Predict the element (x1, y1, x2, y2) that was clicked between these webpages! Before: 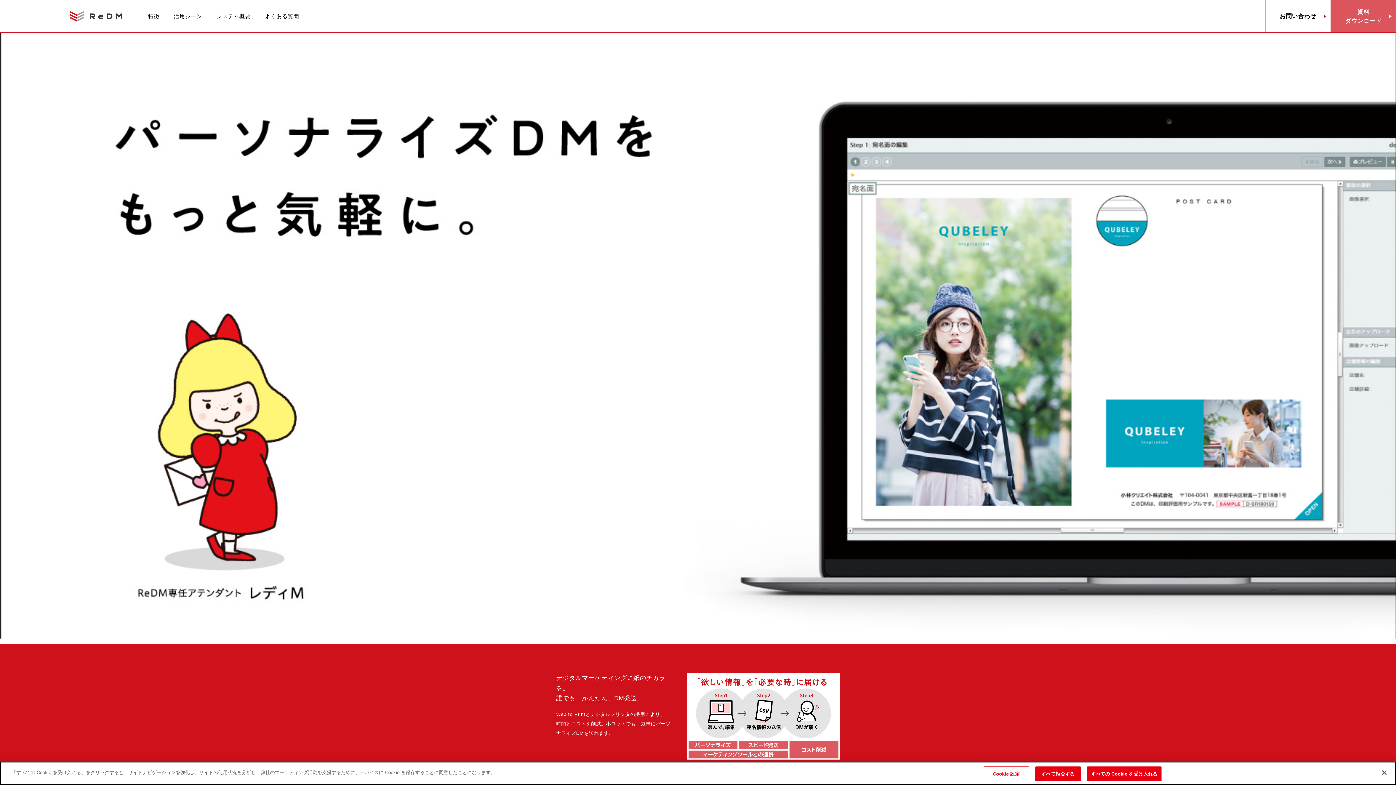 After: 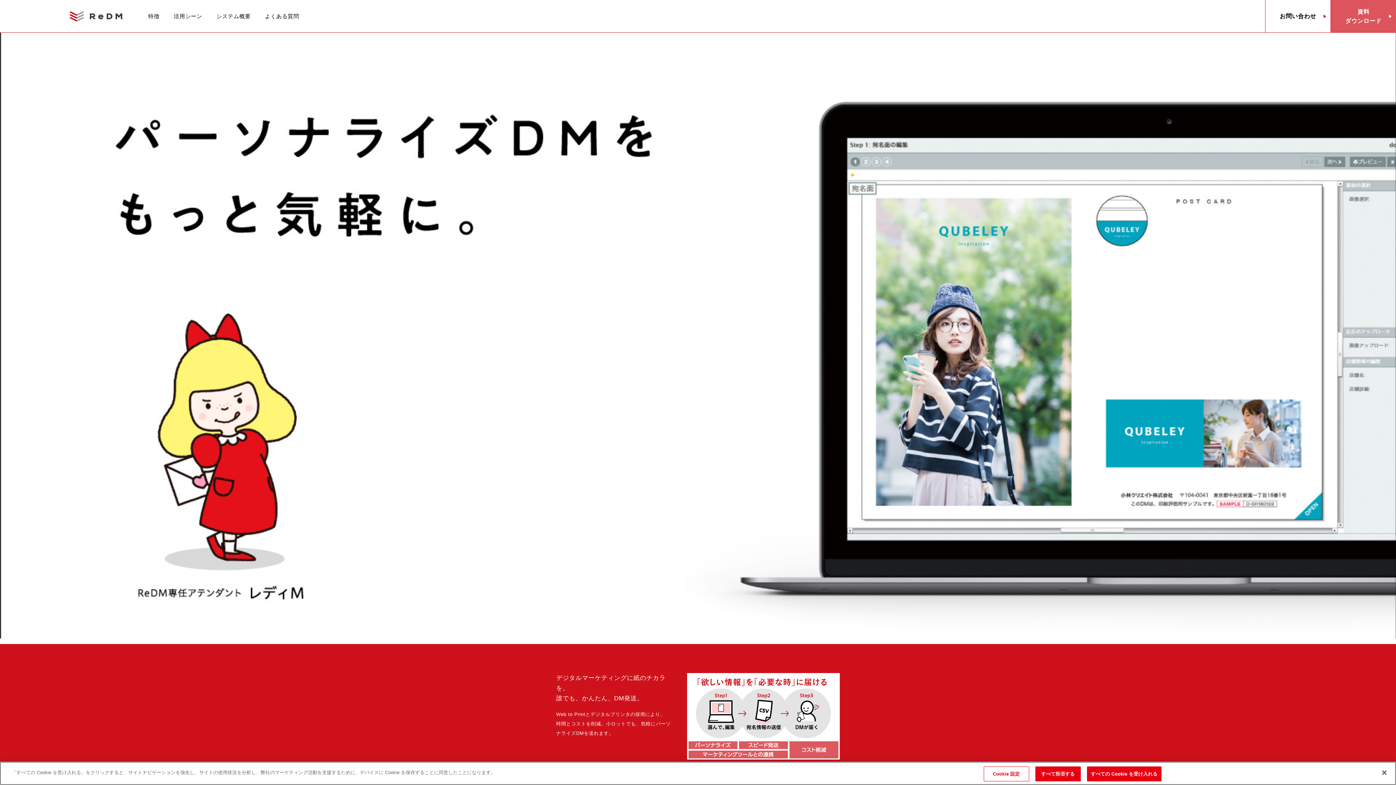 Action: bbox: (69, 12, 122, 18)